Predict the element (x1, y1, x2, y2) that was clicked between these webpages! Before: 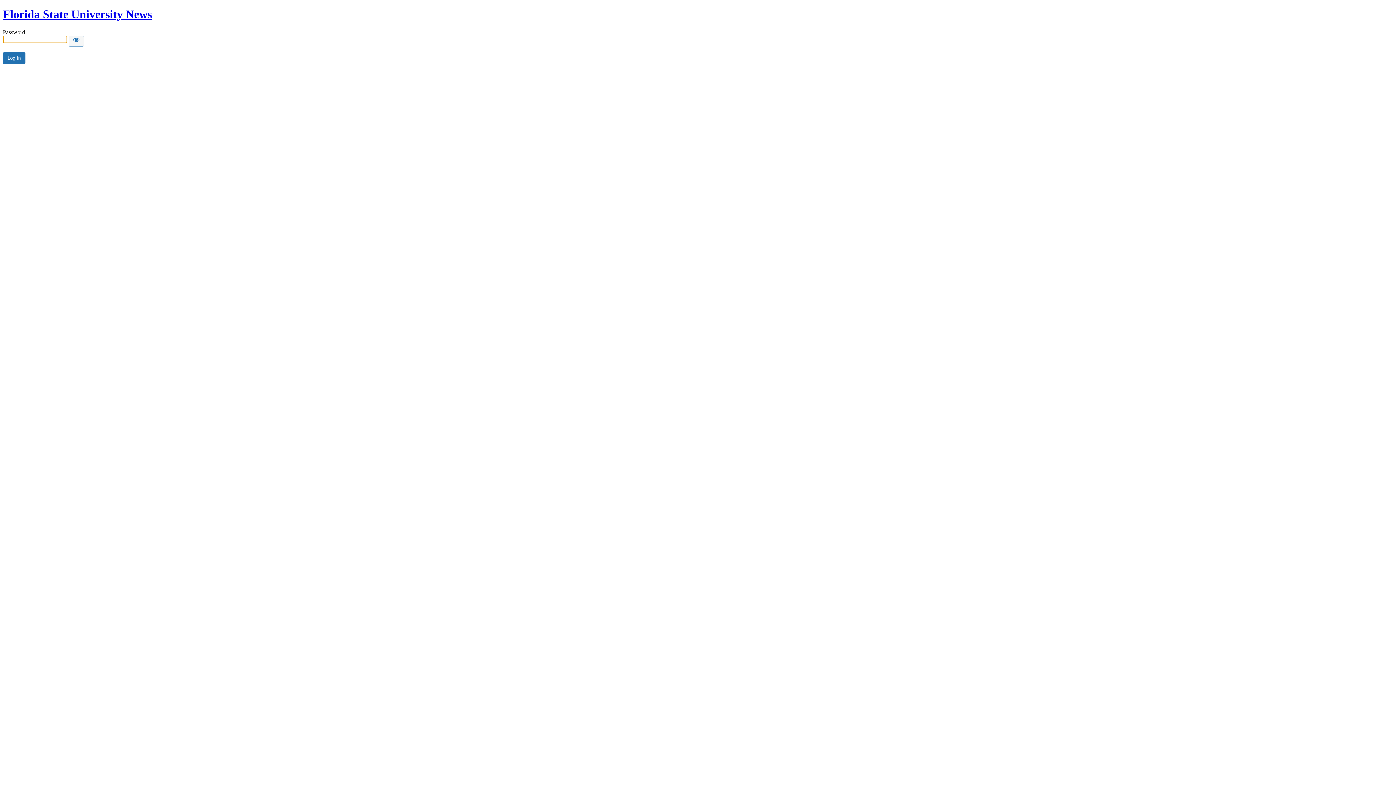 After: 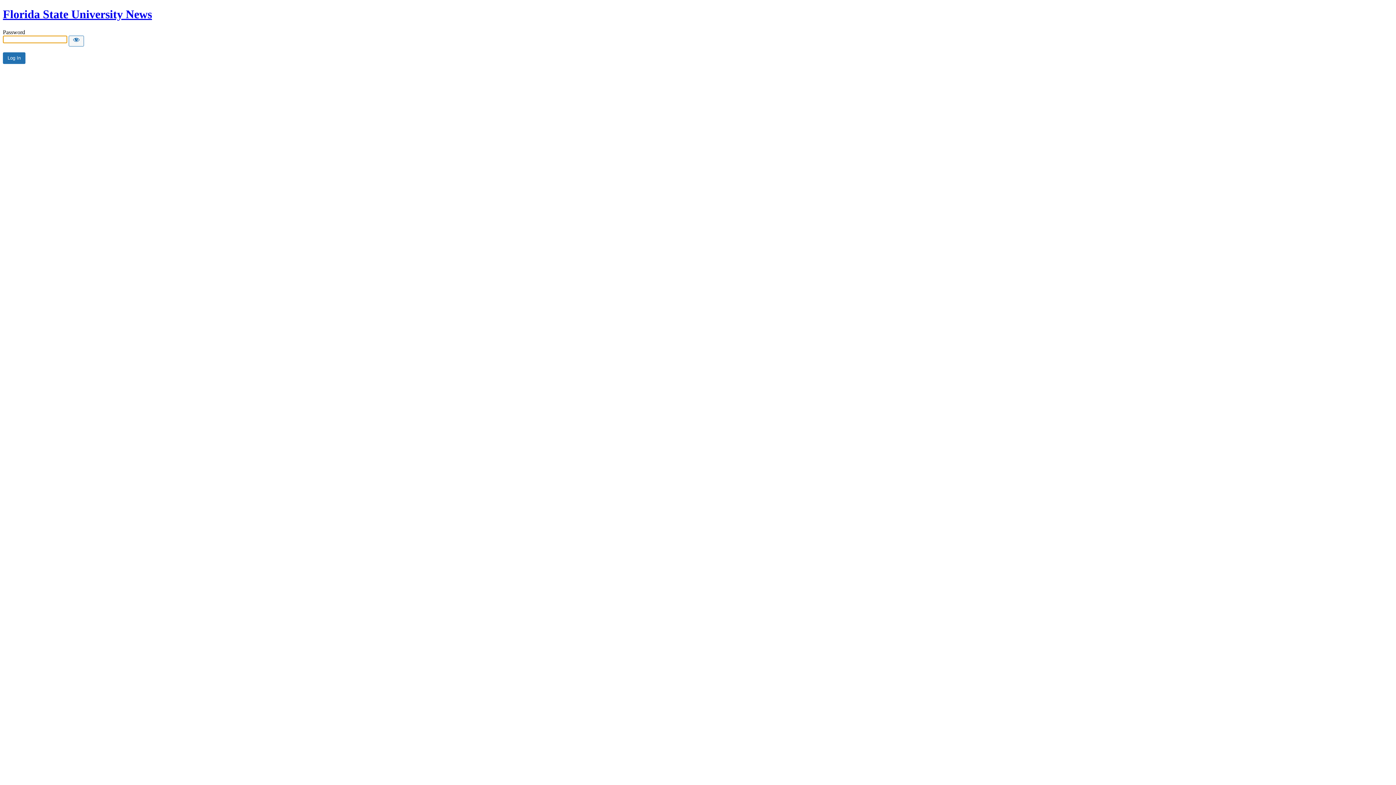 Action: bbox: (2, 7, 152, 20) label: Florida State University News